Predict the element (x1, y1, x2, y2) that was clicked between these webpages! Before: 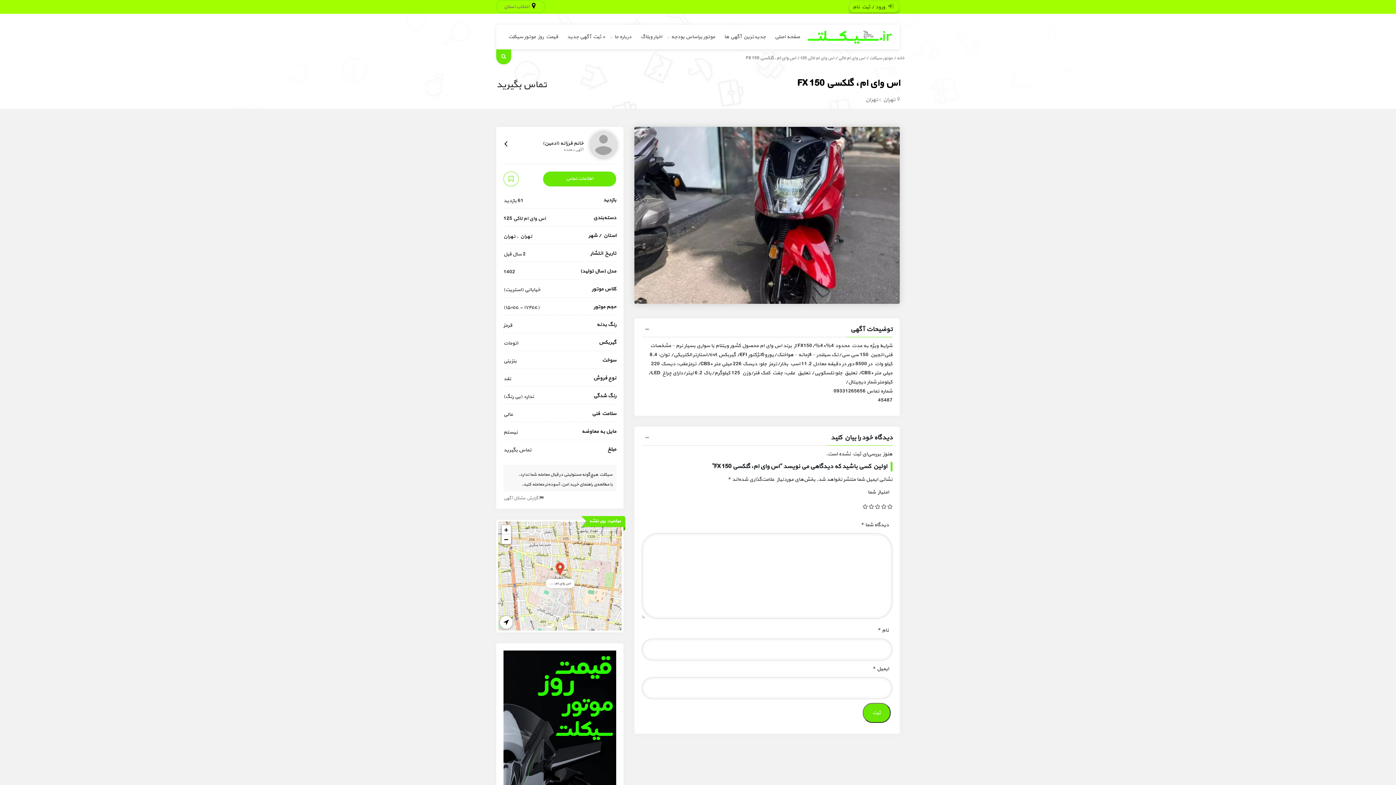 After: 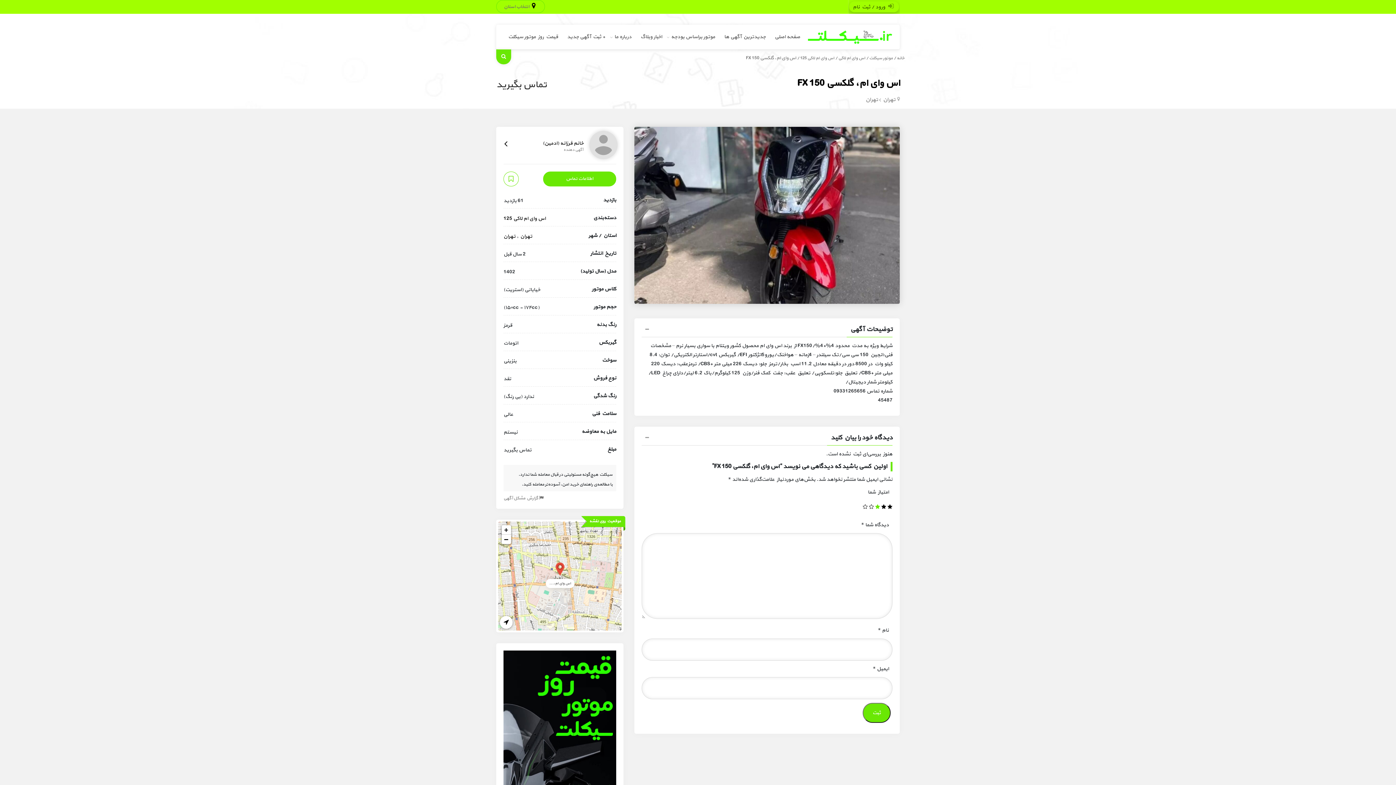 Action: bbox: (875, 504, 880, 509) label: ۳ از ۵ ستاره